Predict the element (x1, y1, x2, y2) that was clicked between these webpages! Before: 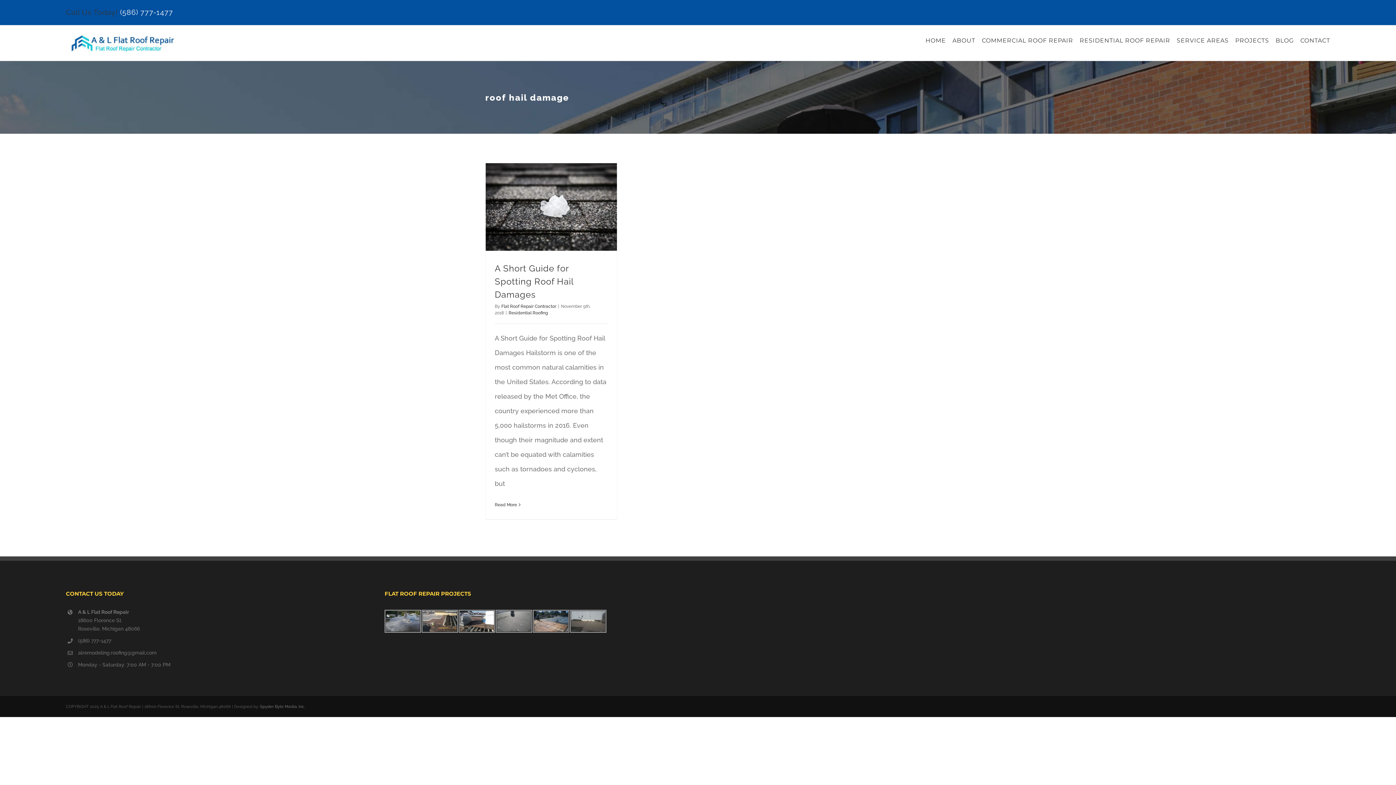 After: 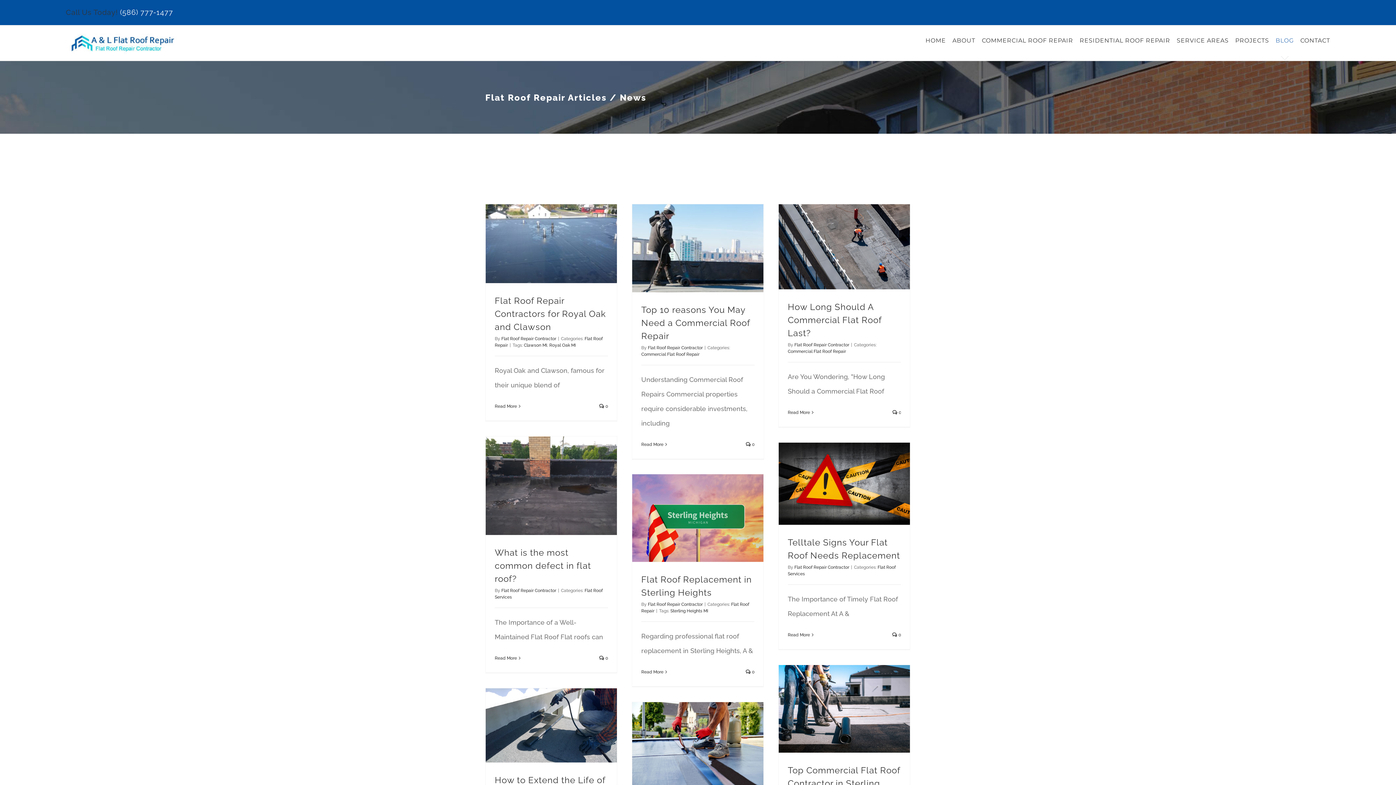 Action: label: BLOG bbox: (1275, 25, 1294, 56)